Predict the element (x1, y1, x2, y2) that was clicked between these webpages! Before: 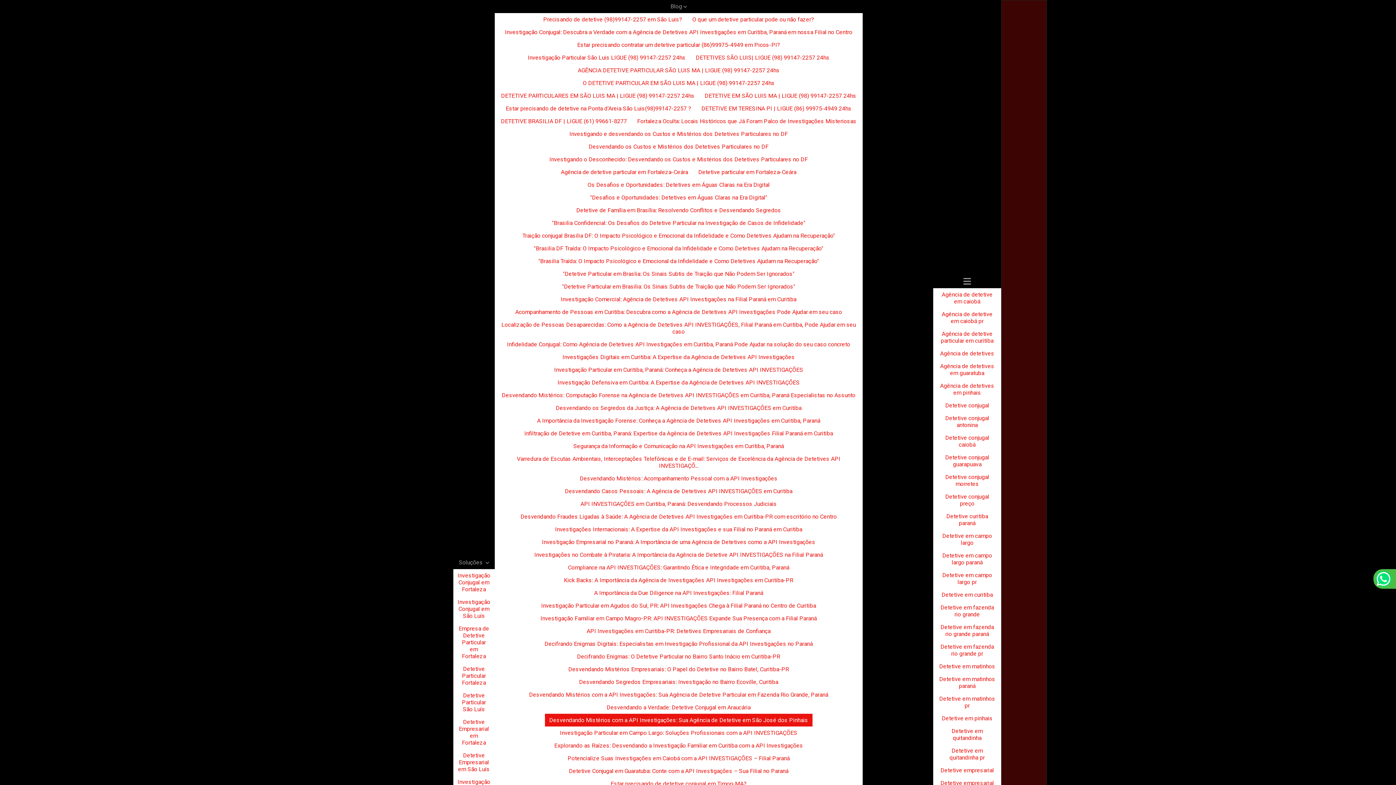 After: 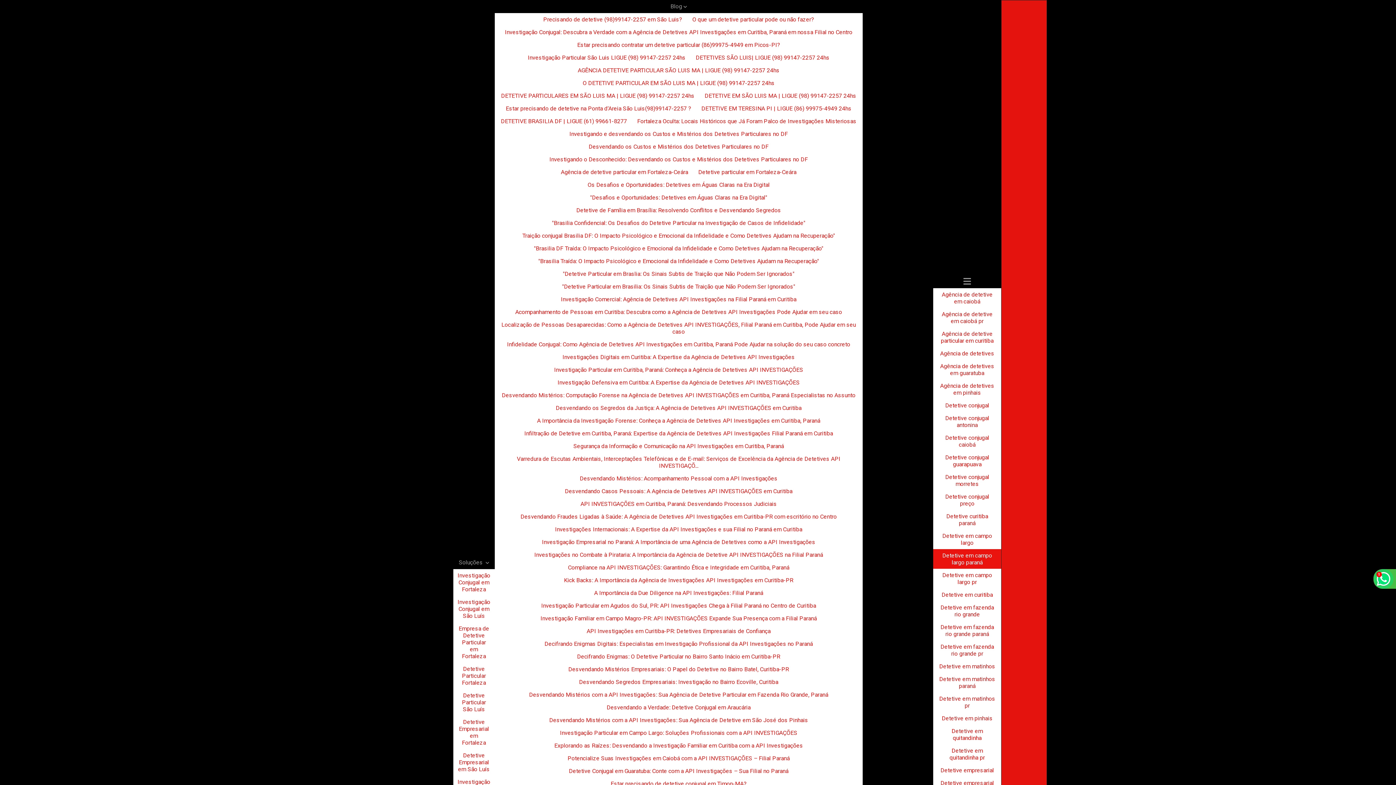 Action: bbox: (933, 549, 1001, 568) label: Detetive em campo largo paraná